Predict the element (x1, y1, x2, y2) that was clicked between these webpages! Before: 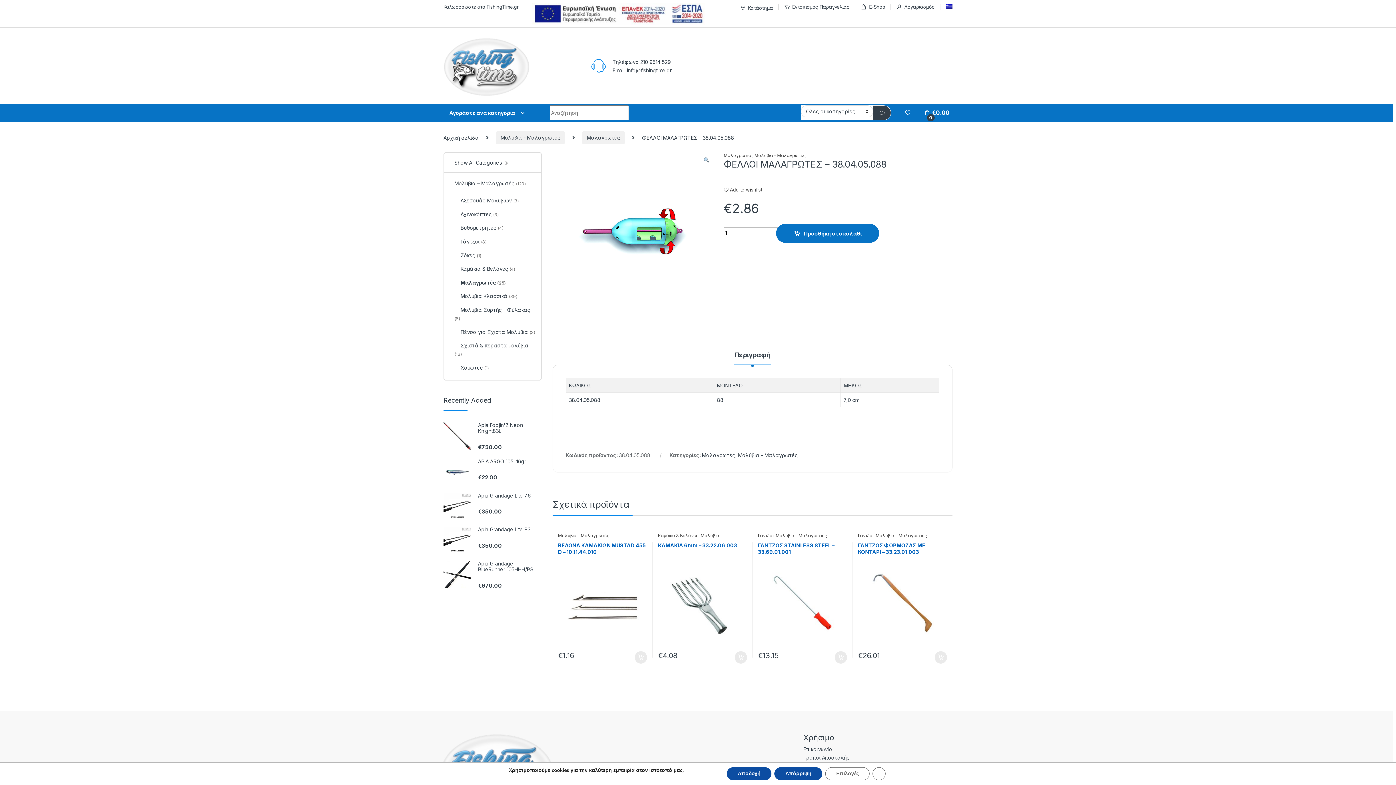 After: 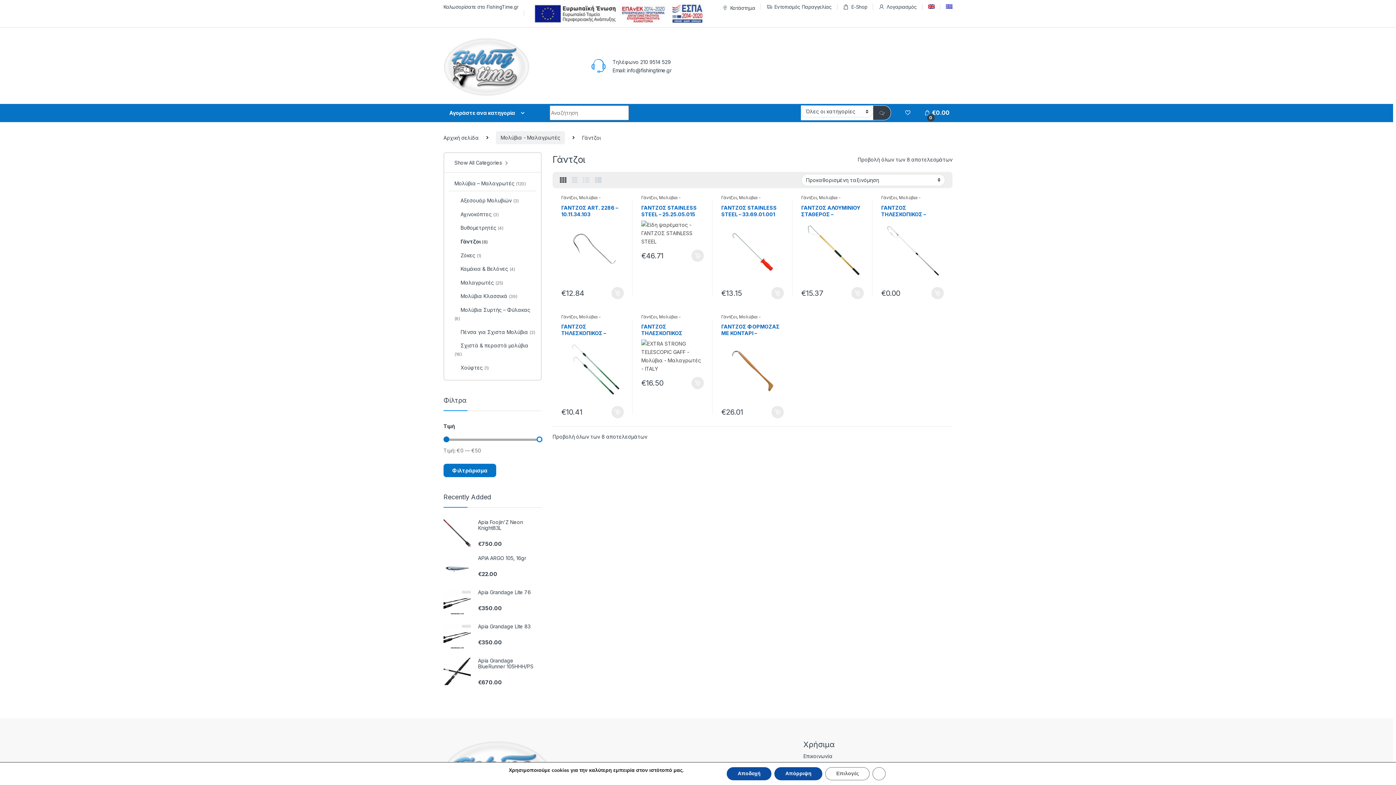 Action: bbox: (858, 533, 873, 538) label: Γάντζοι